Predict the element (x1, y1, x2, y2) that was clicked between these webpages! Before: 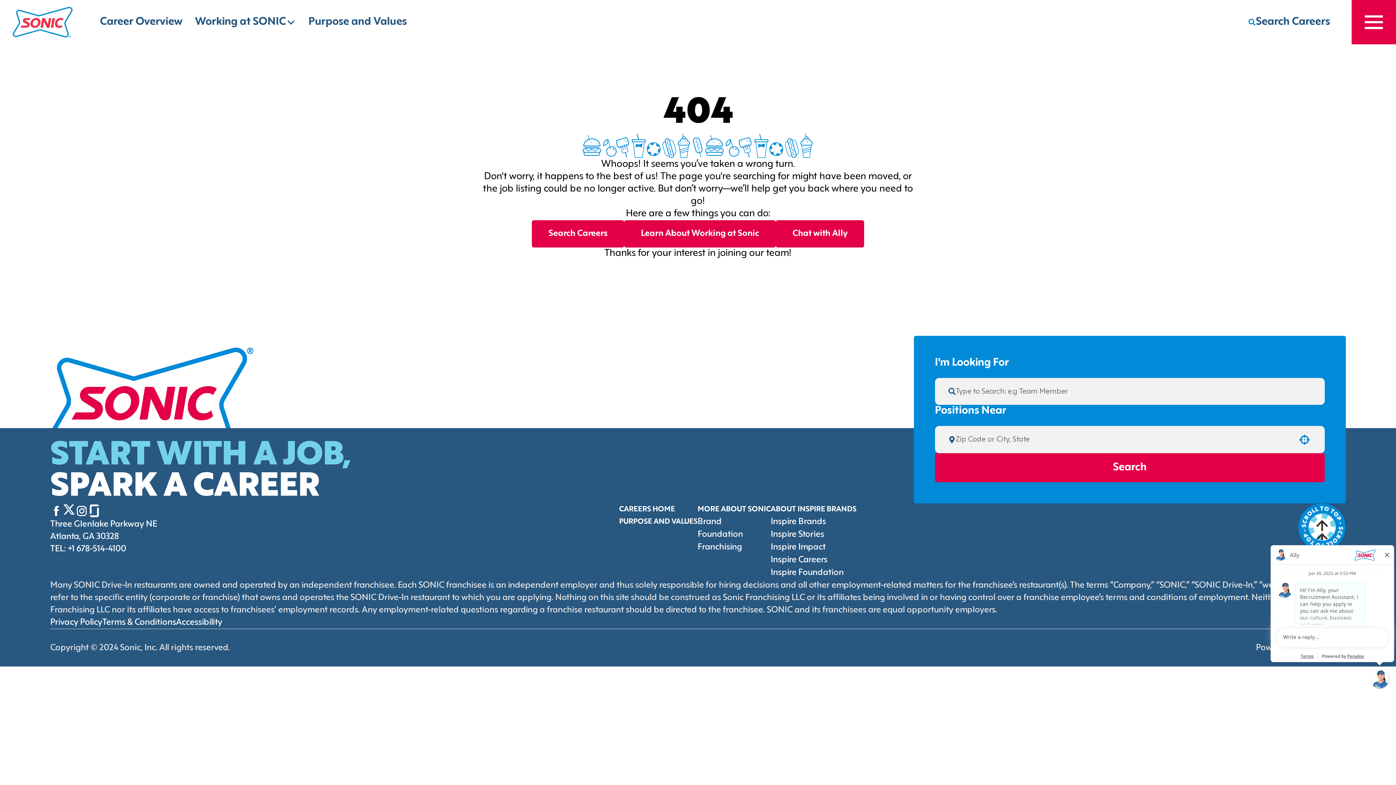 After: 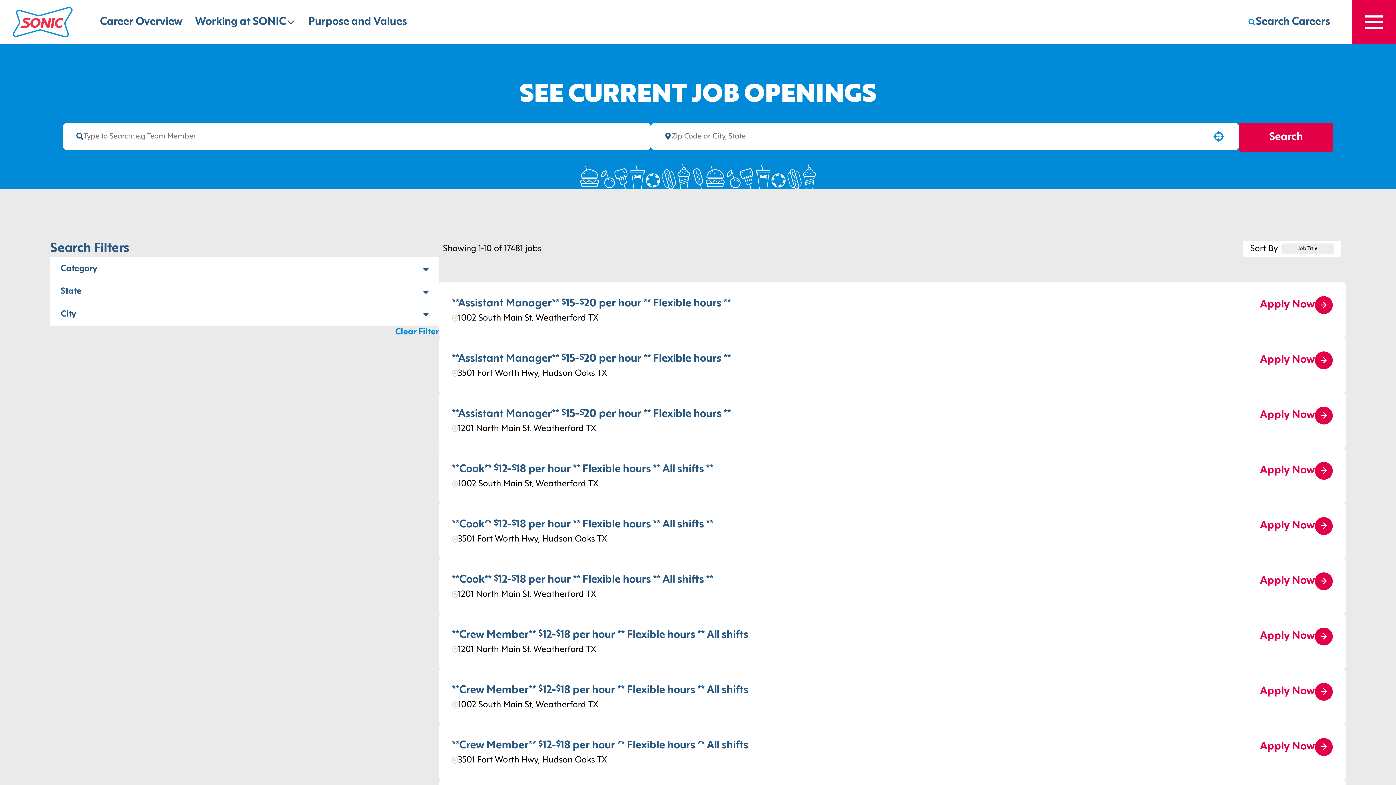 Action: bbox: (1240, 9, 1338, 35) label: Search Careers